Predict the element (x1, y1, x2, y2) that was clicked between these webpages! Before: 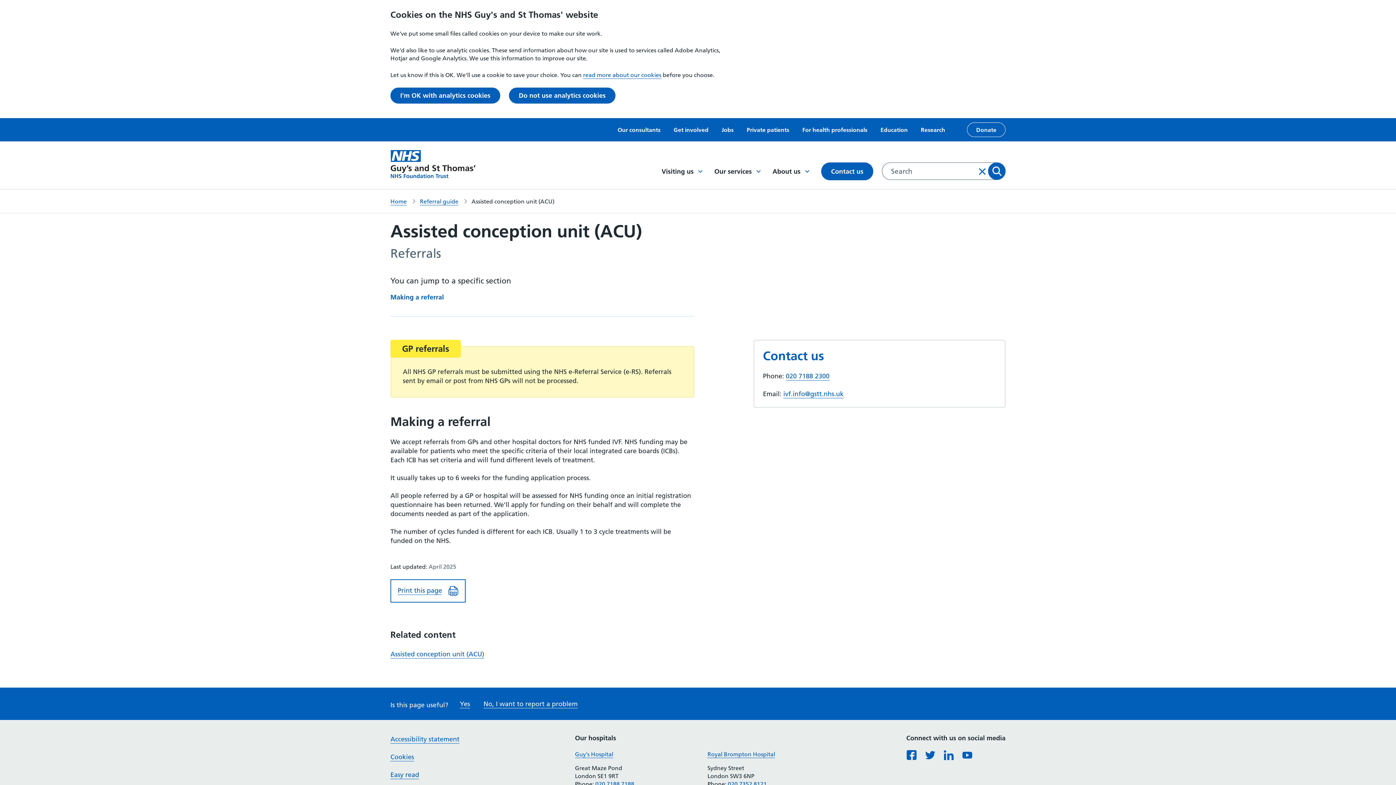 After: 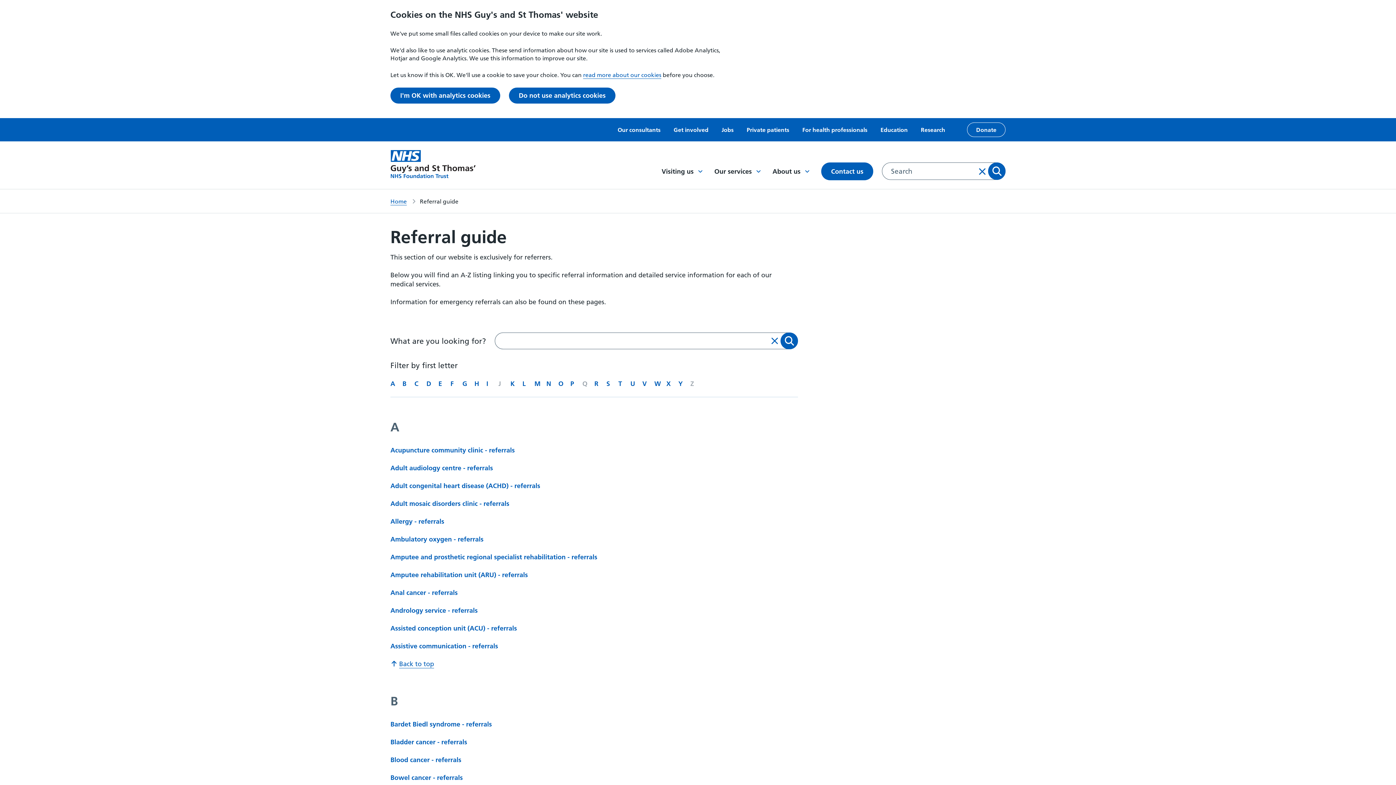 Action: bbox: (420, 197, 458, 205) label: Referral guide